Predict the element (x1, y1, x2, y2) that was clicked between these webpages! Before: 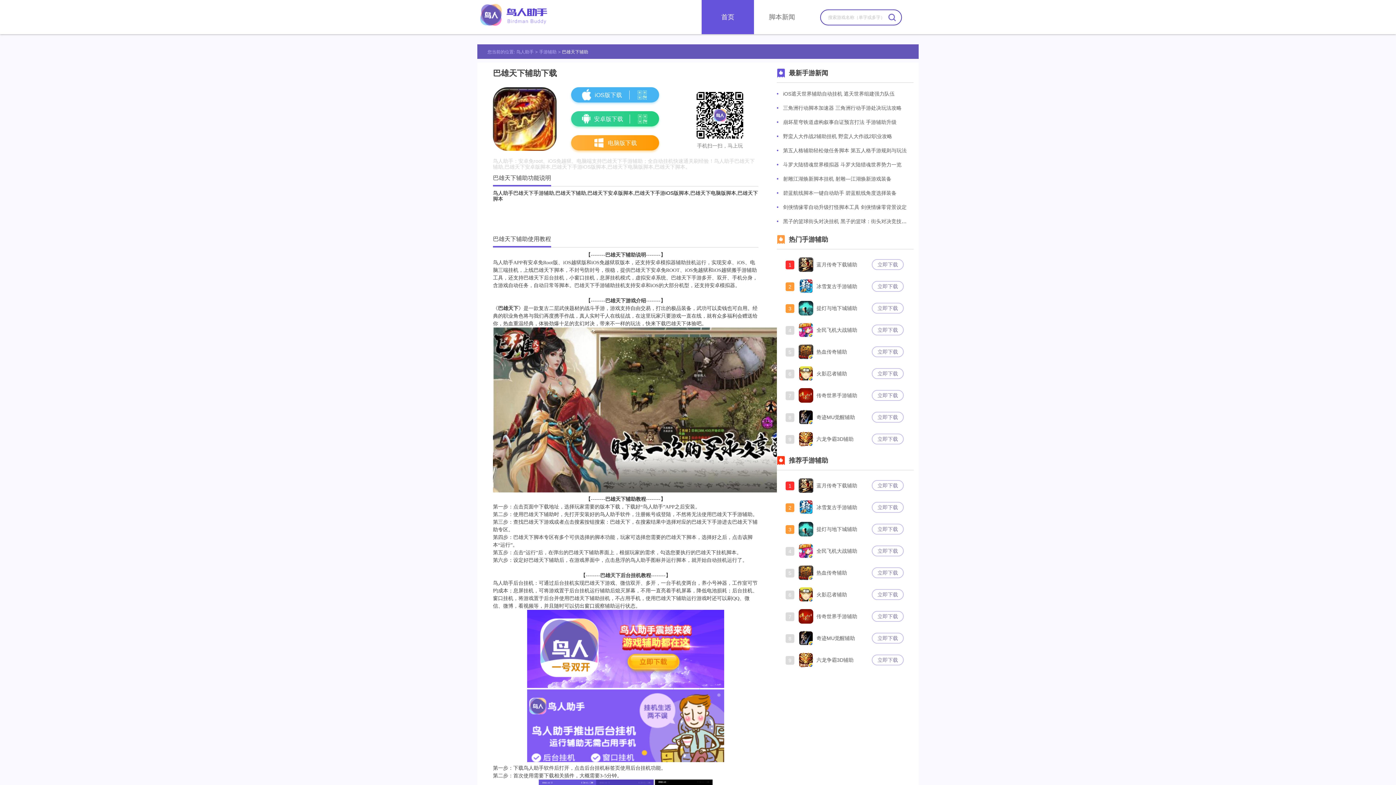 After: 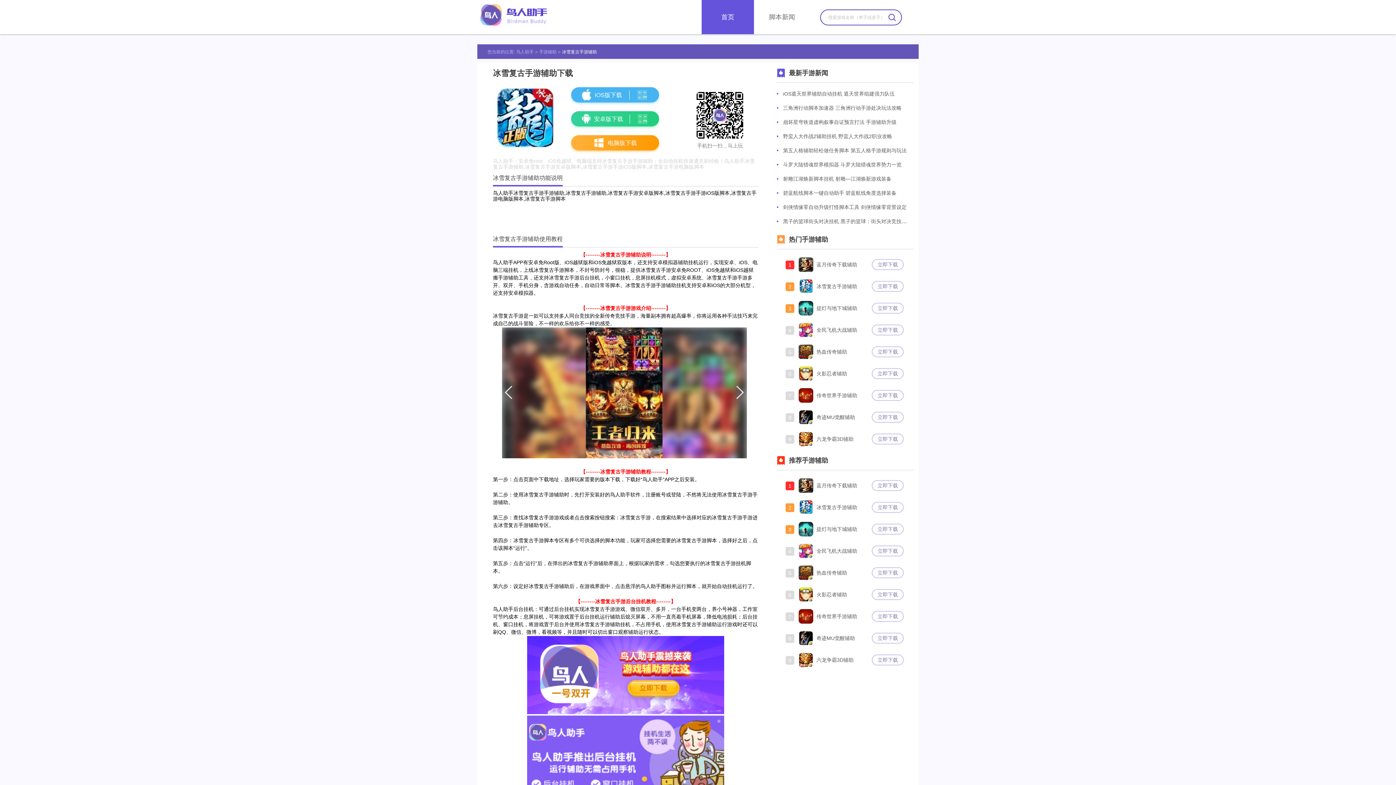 Action: bbox: (872, 502, 904, 513) label: 立即下载